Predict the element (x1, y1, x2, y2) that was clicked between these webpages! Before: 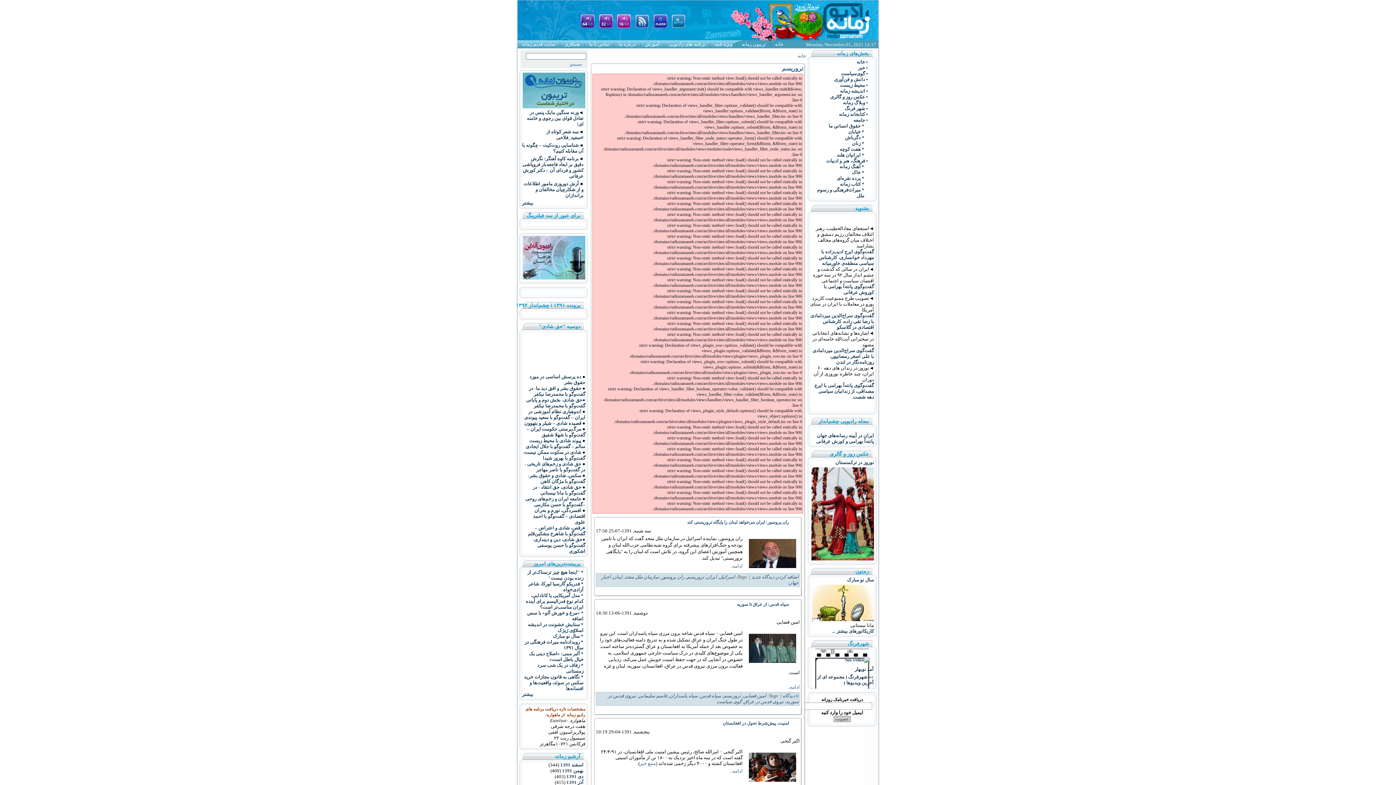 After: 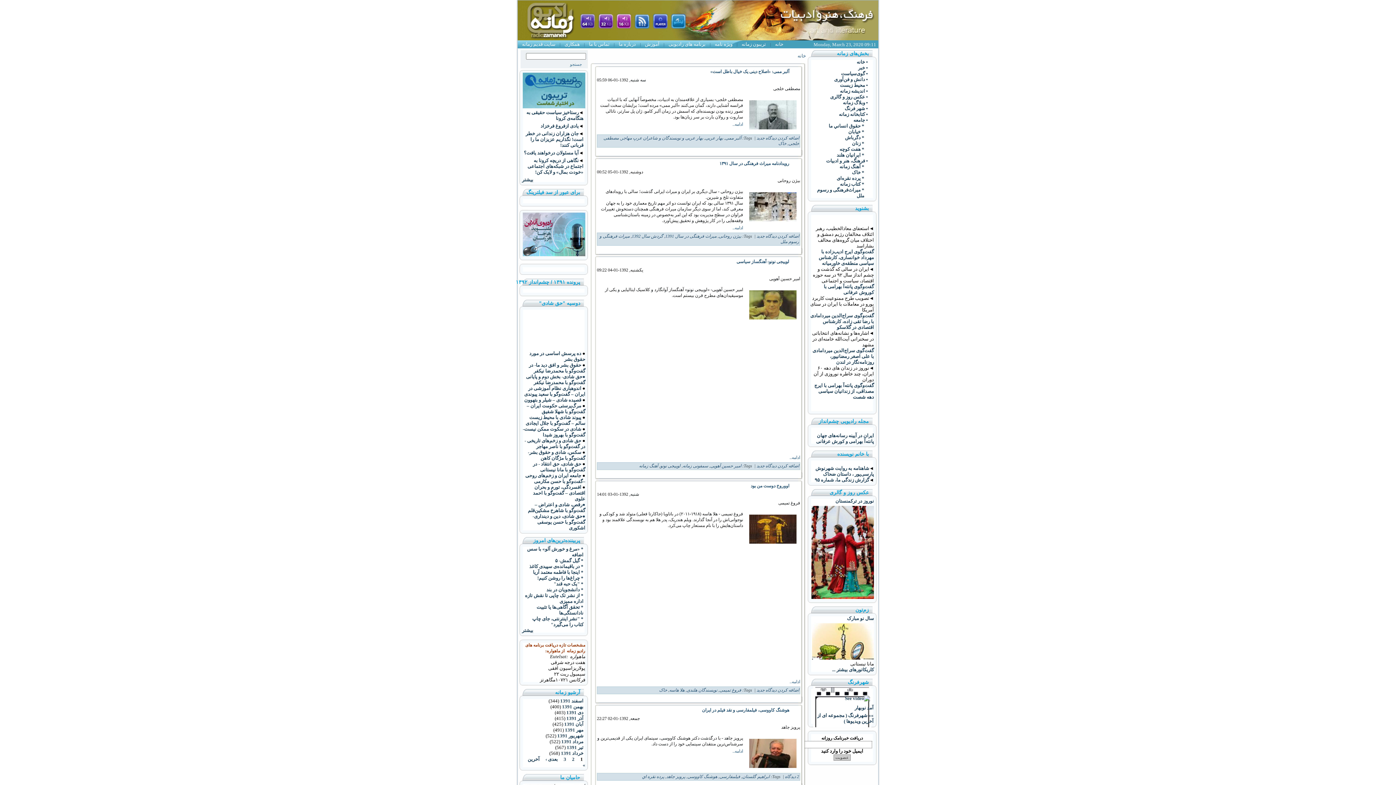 Action: bbox: (826, 158, 868, 163) label: • فرهنگ،‌ هنر و ادبيات